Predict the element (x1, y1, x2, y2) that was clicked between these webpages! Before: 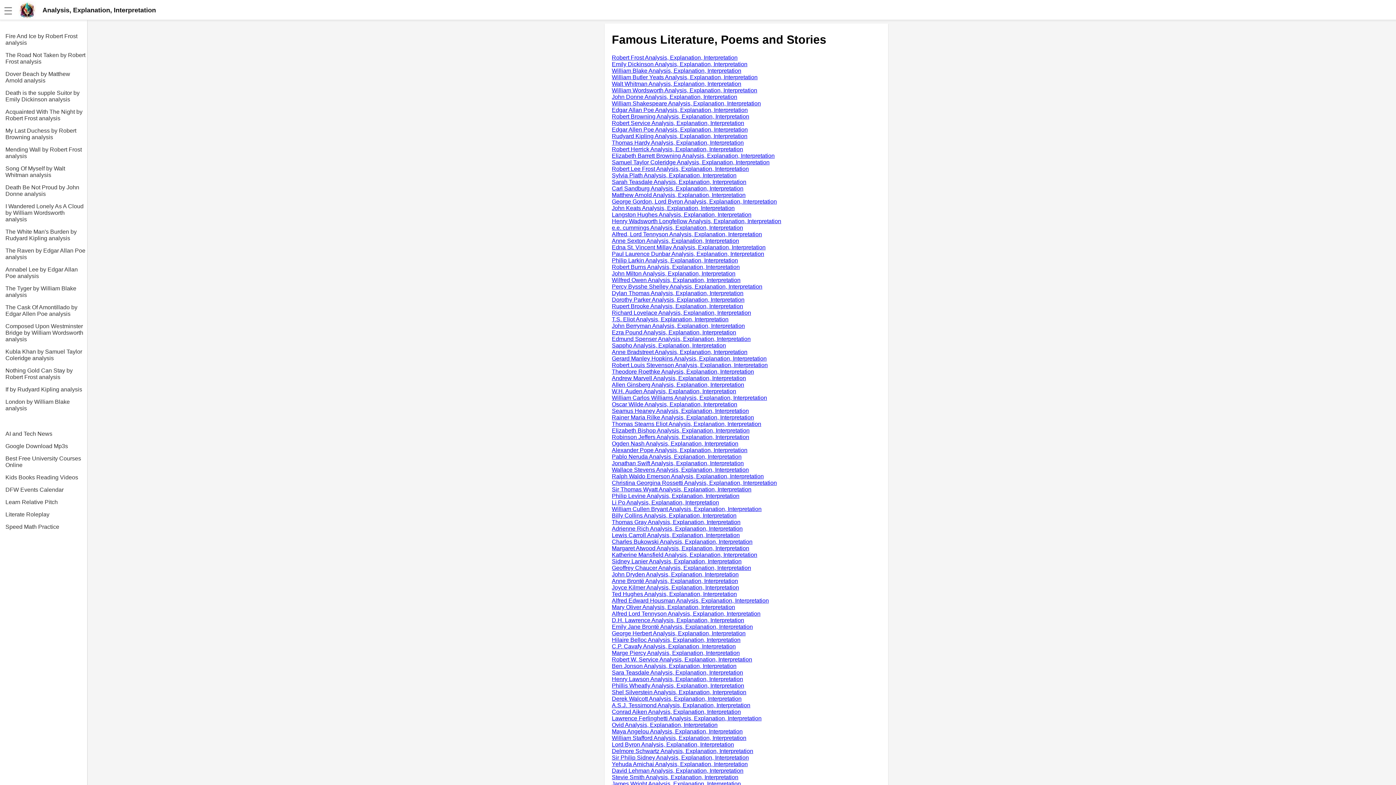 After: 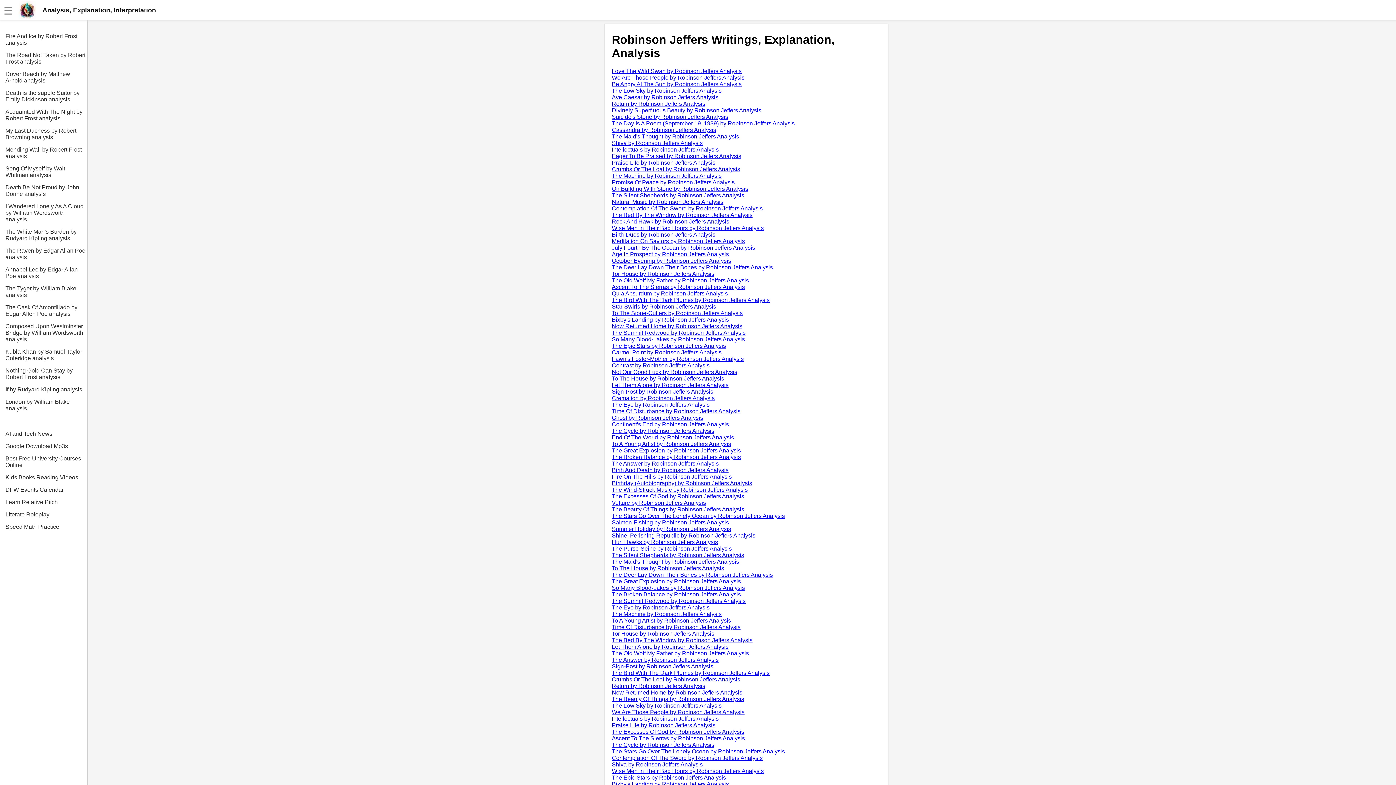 Action: bbox: (612, 434, 749, 440) label: Robinson Jeffers Analysis, Explanation, Interpretation